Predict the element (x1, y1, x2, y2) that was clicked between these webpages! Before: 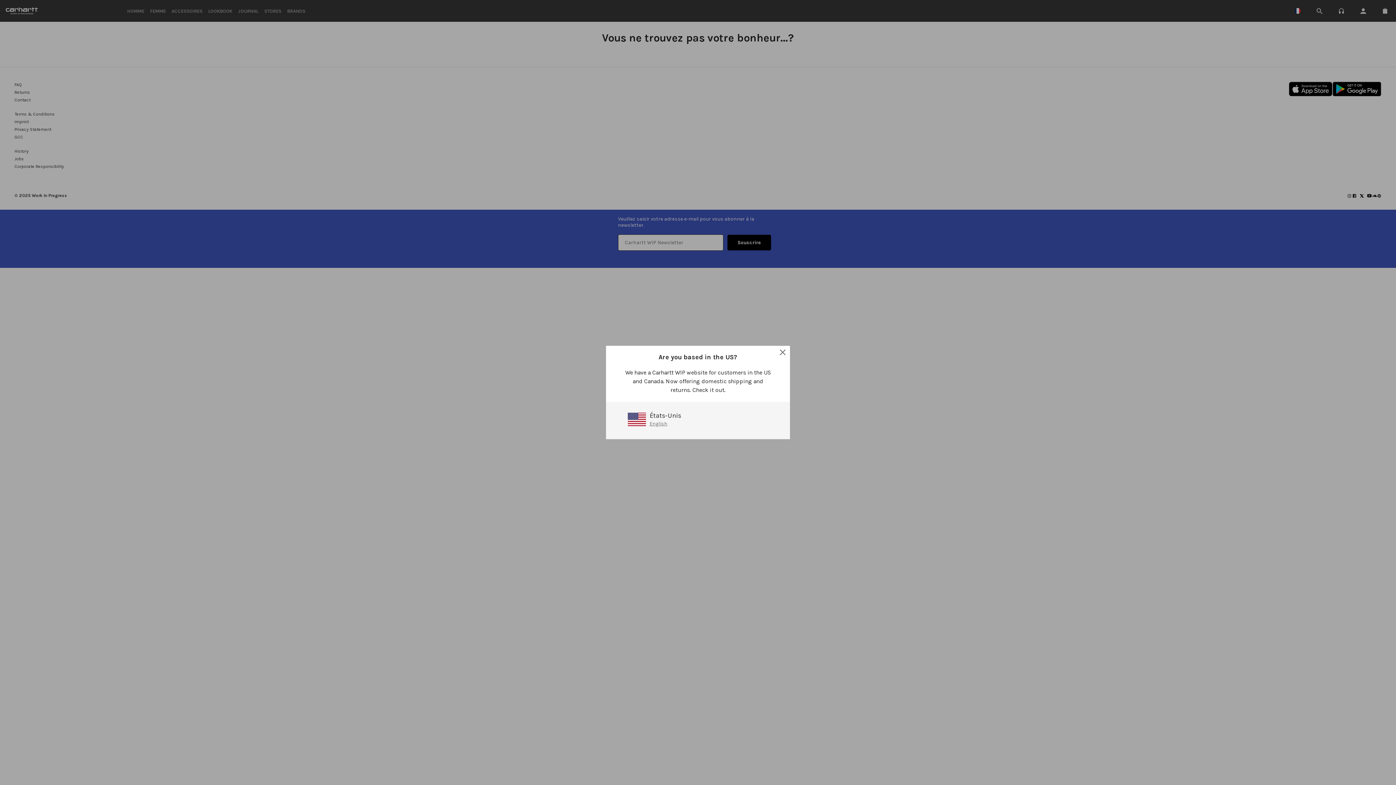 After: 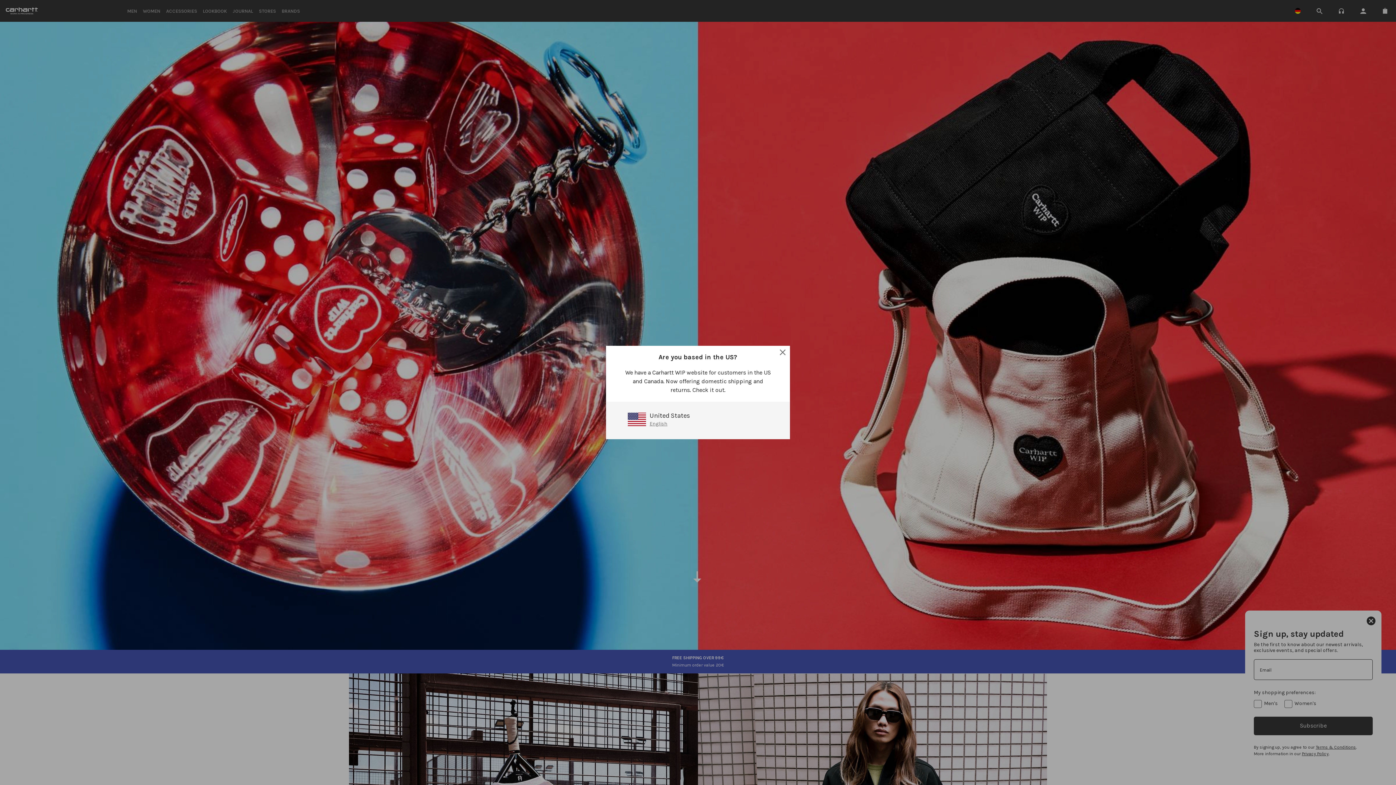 Action: bbox: (788, 346, 792, 364)